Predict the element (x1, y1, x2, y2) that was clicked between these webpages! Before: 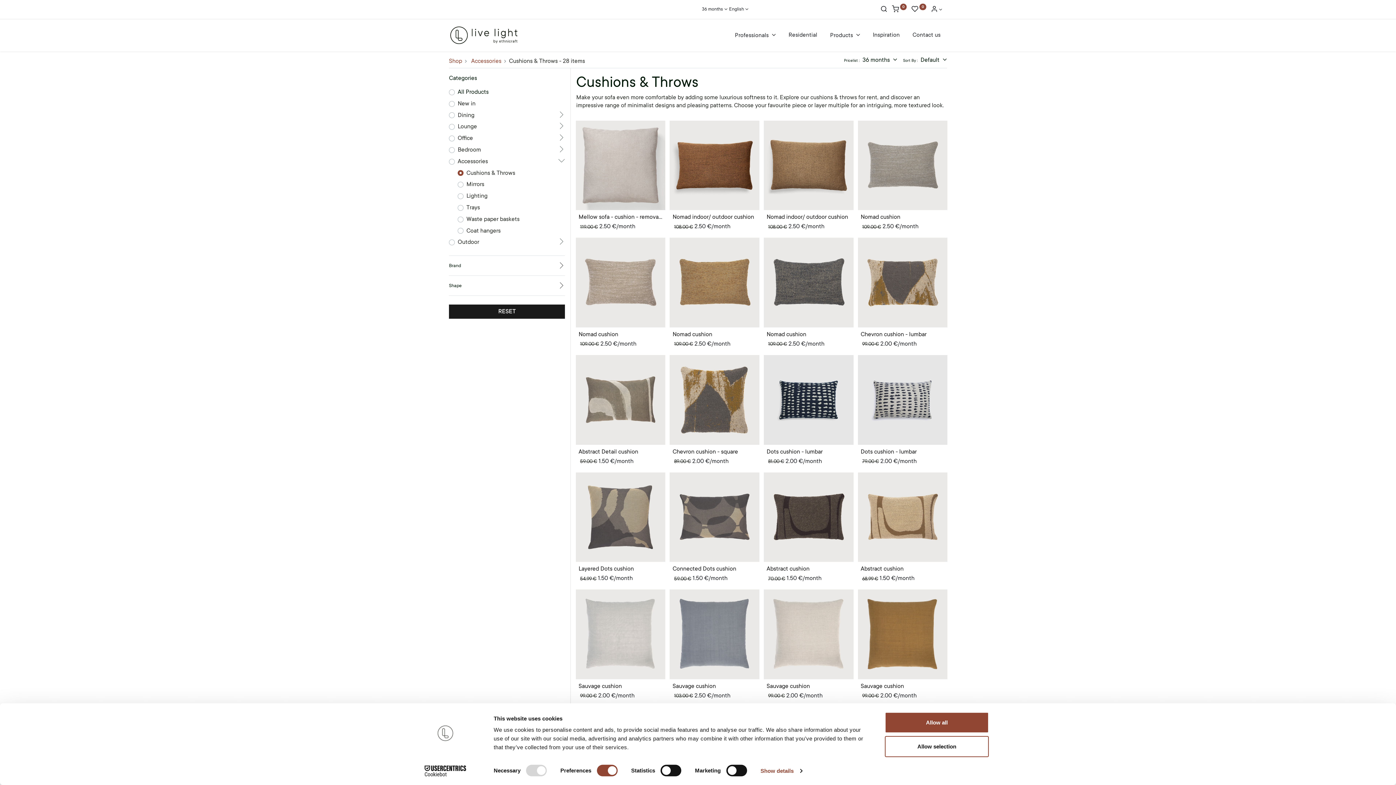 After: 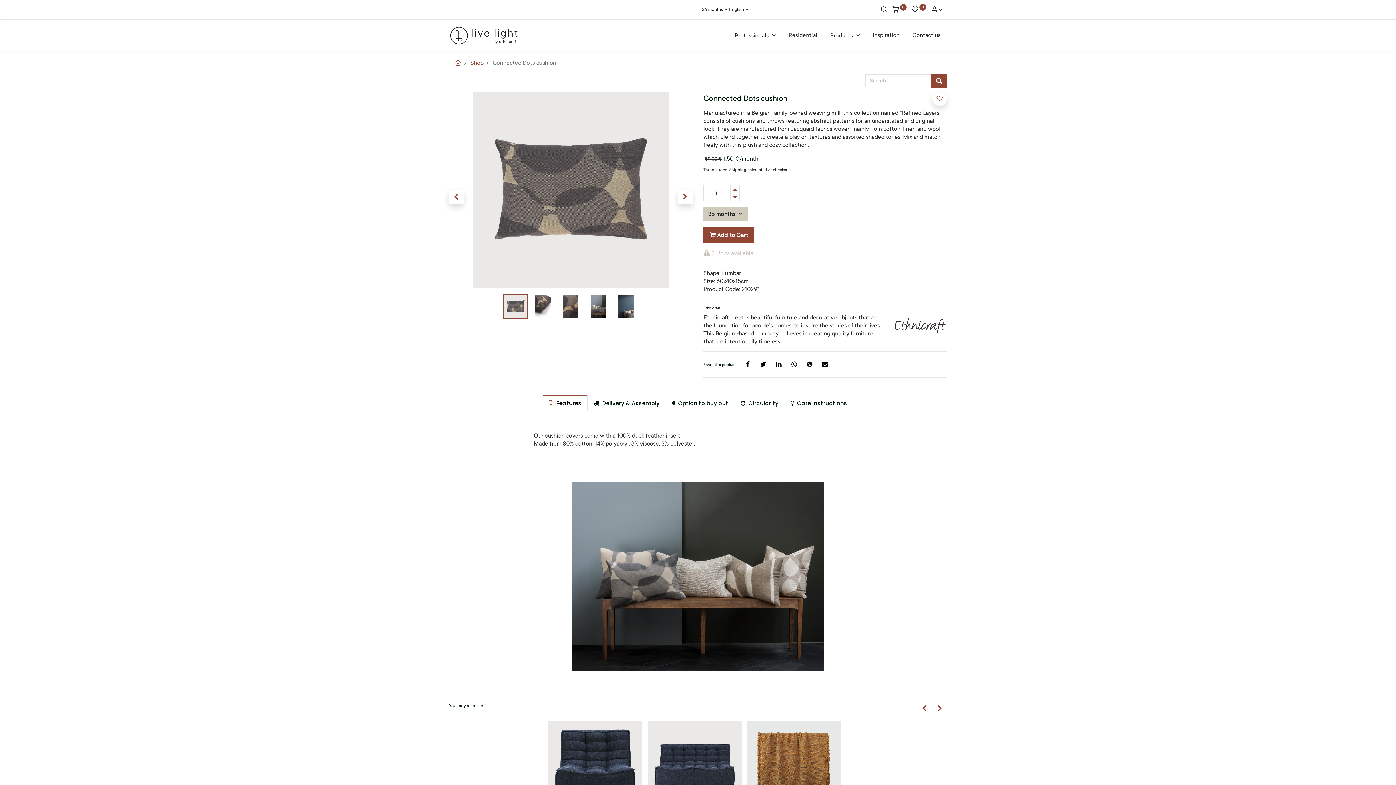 Action: label: Connected Dots cushion bbox: (672, 565, 756, 573)